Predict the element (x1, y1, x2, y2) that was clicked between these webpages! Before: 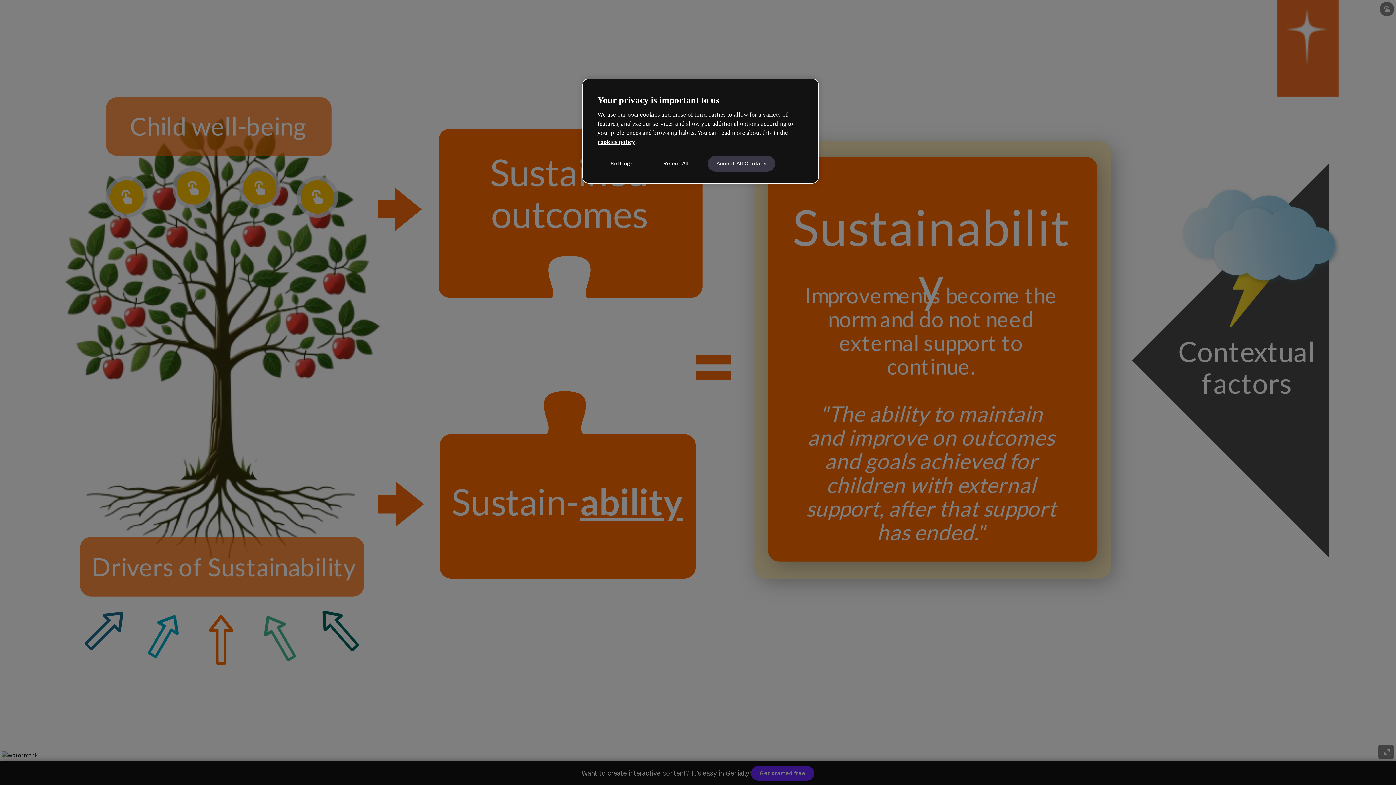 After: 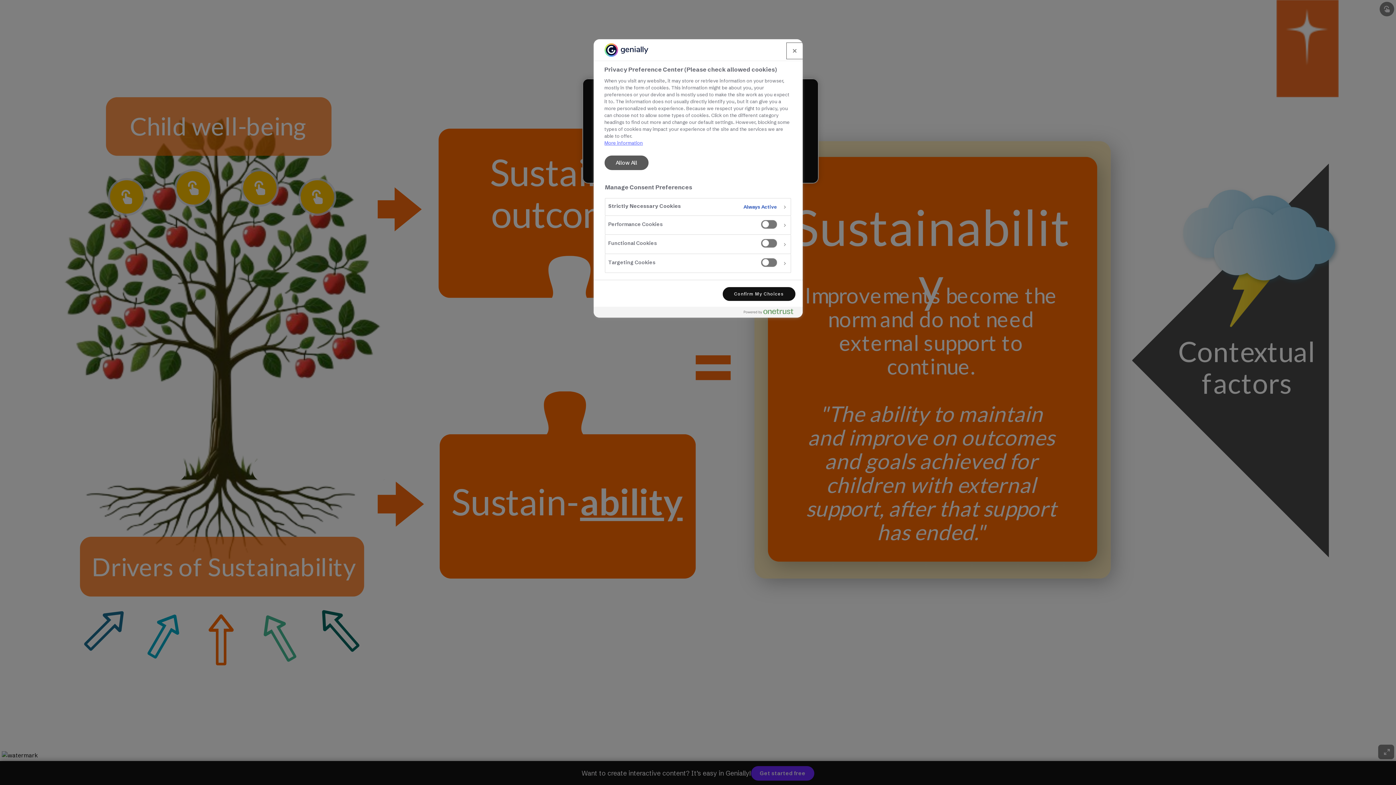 Action: bbox: (597, 155, 646, 171) label: Settings